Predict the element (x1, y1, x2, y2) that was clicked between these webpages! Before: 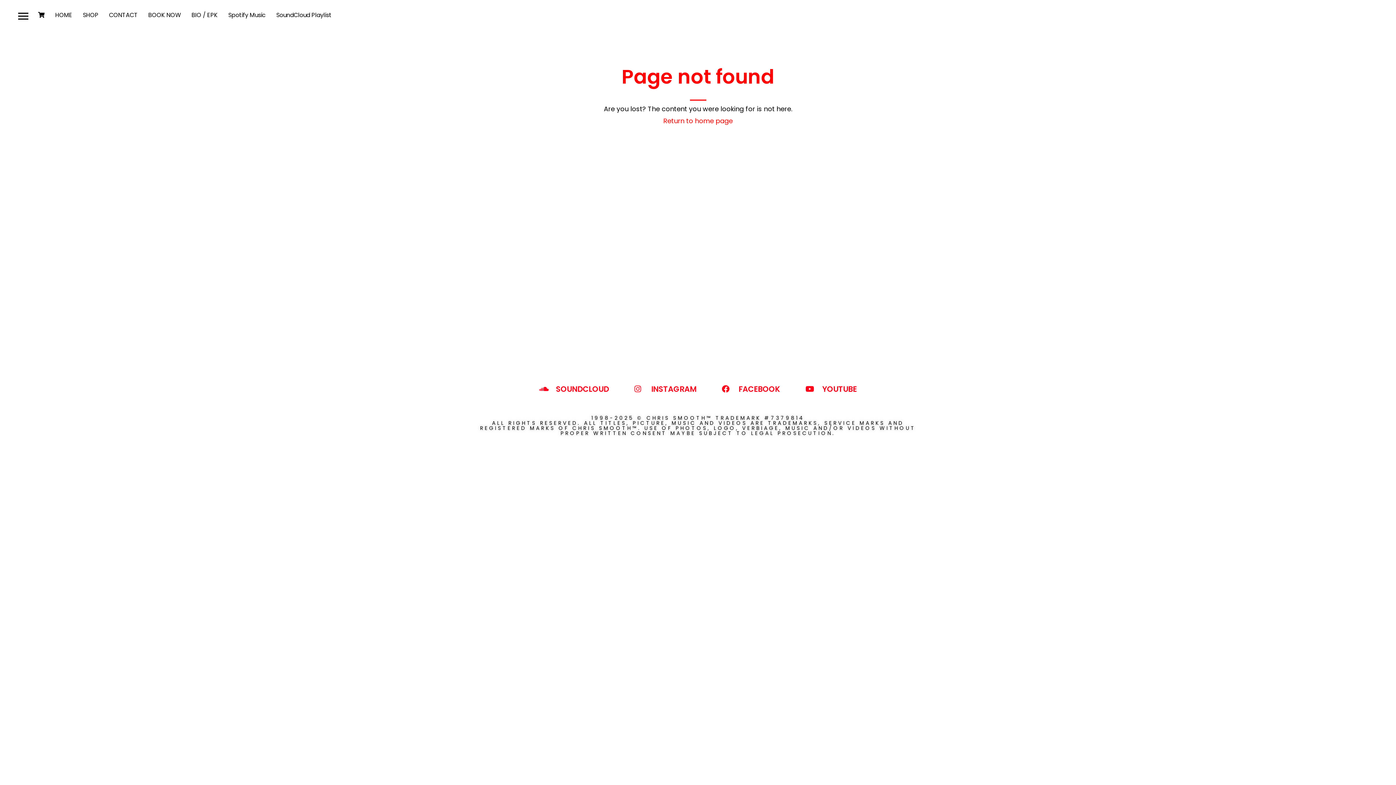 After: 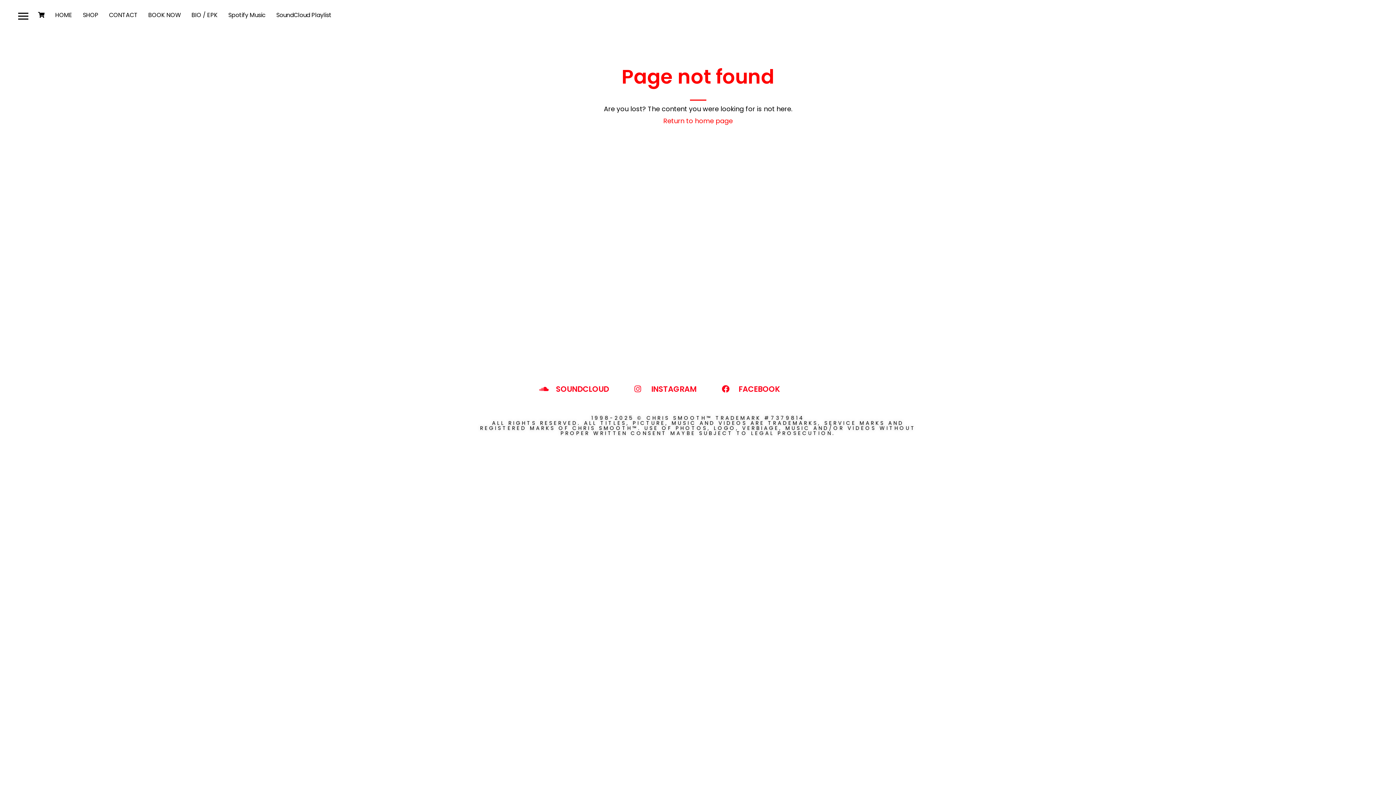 Action: bbox: (805, 385, 857, 393) label: YOUTUBE